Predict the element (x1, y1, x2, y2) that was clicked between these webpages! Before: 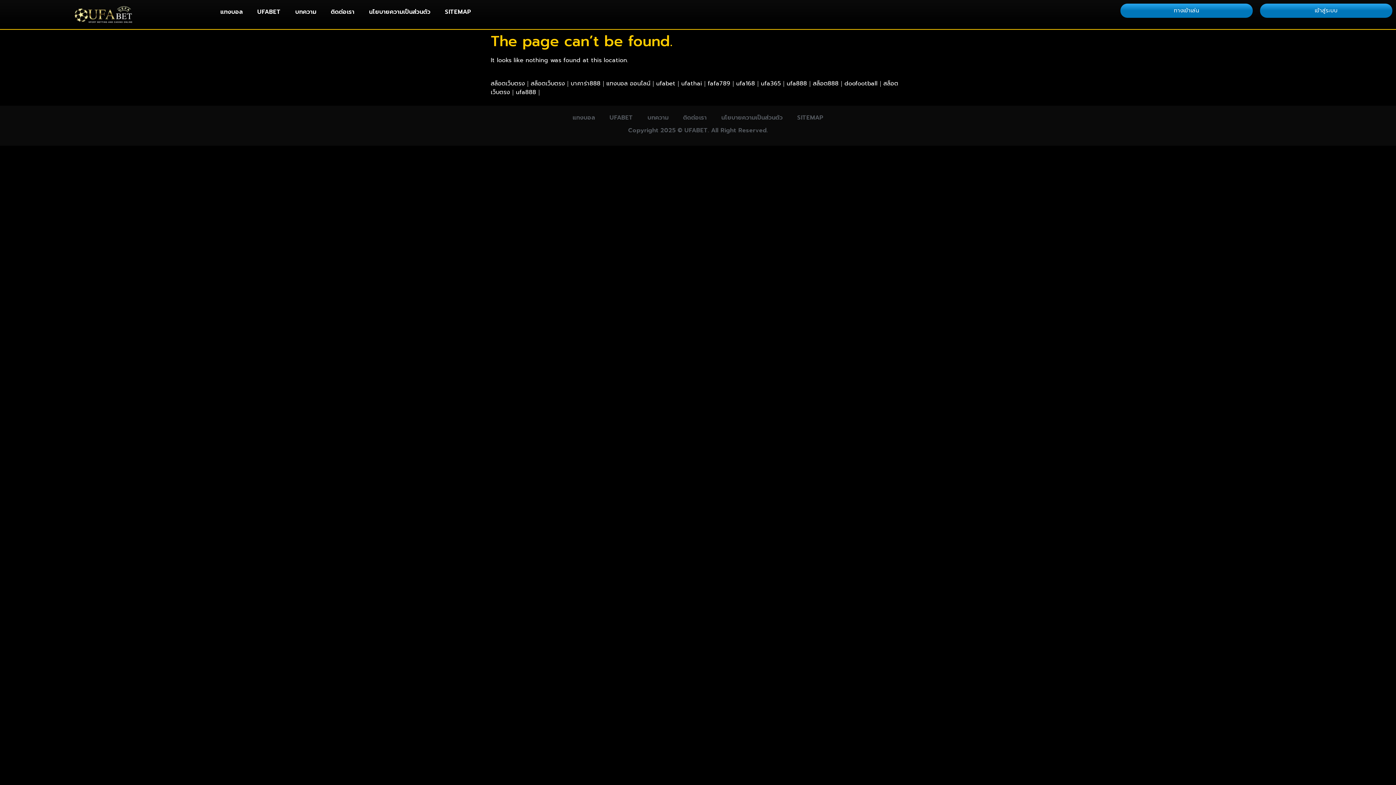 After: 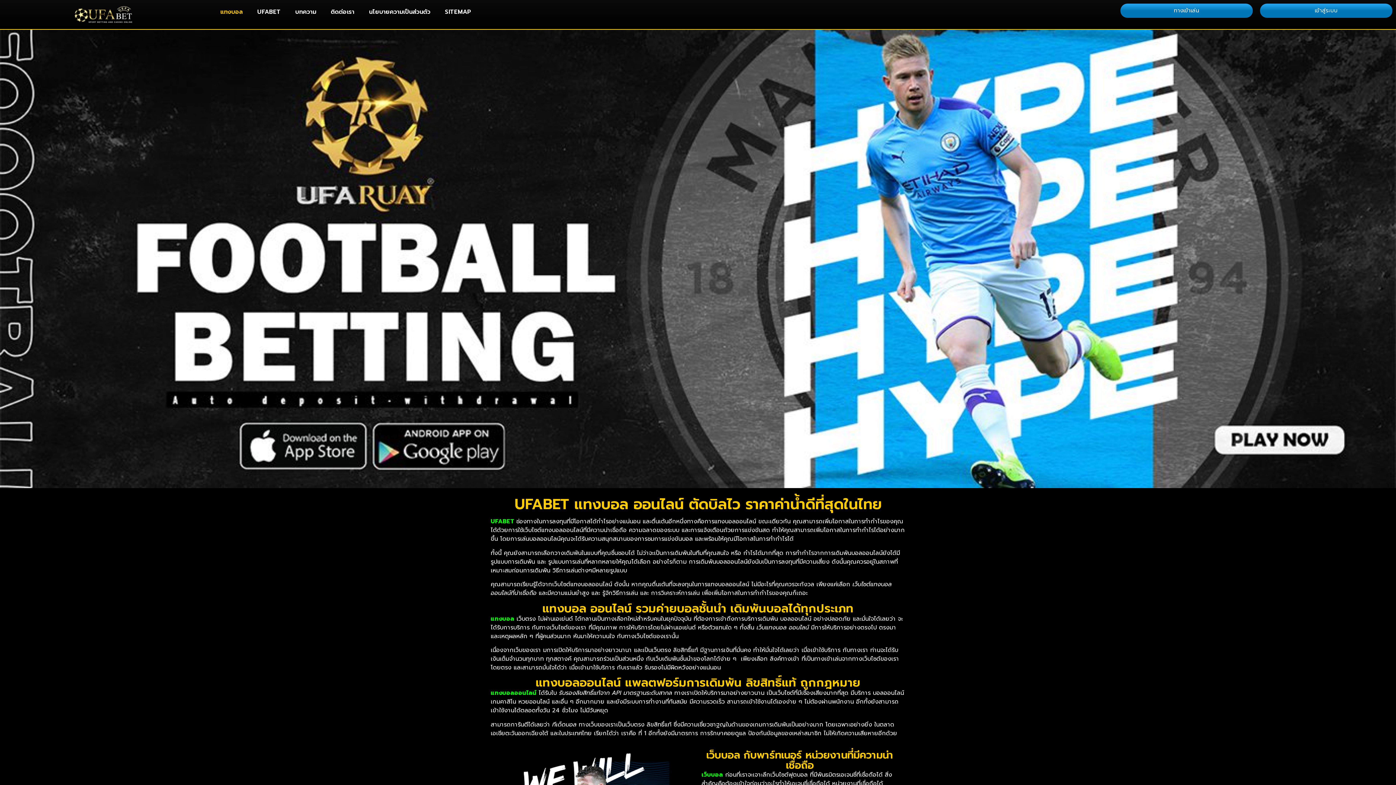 Action: label: แทงบอล bbox: (213, 3, 250, 20)